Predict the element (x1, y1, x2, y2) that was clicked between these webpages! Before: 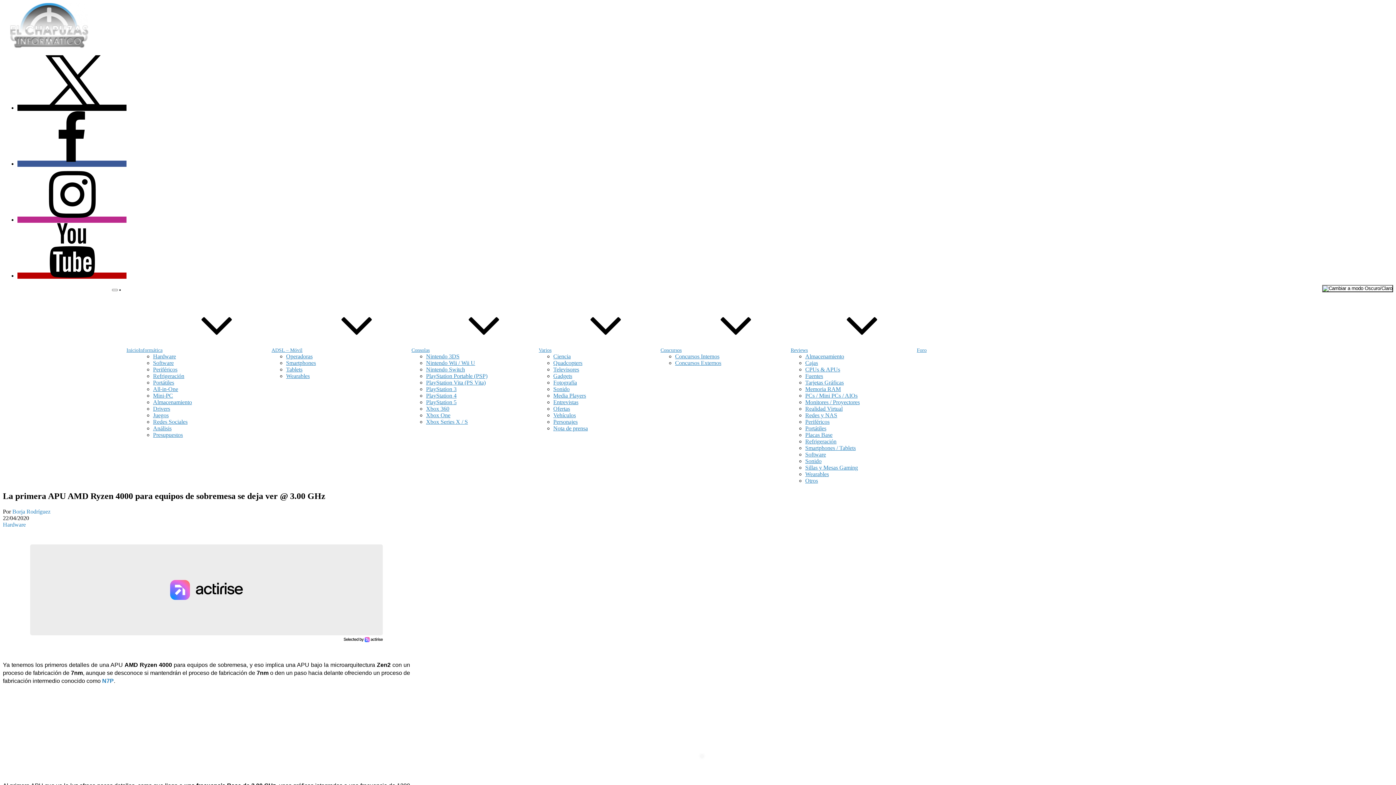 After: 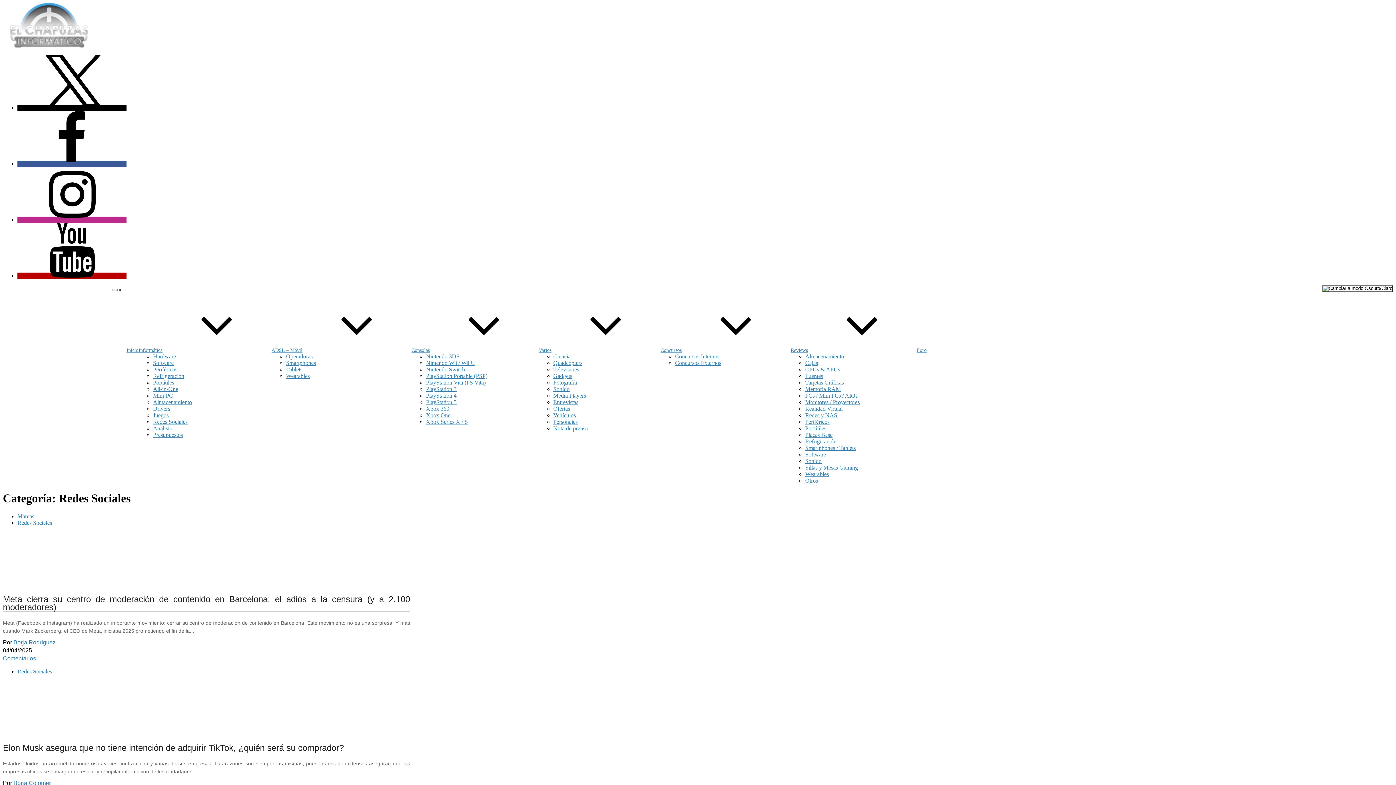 Action: label: Redes Sociales bbox: (153, 418, 187, 425)